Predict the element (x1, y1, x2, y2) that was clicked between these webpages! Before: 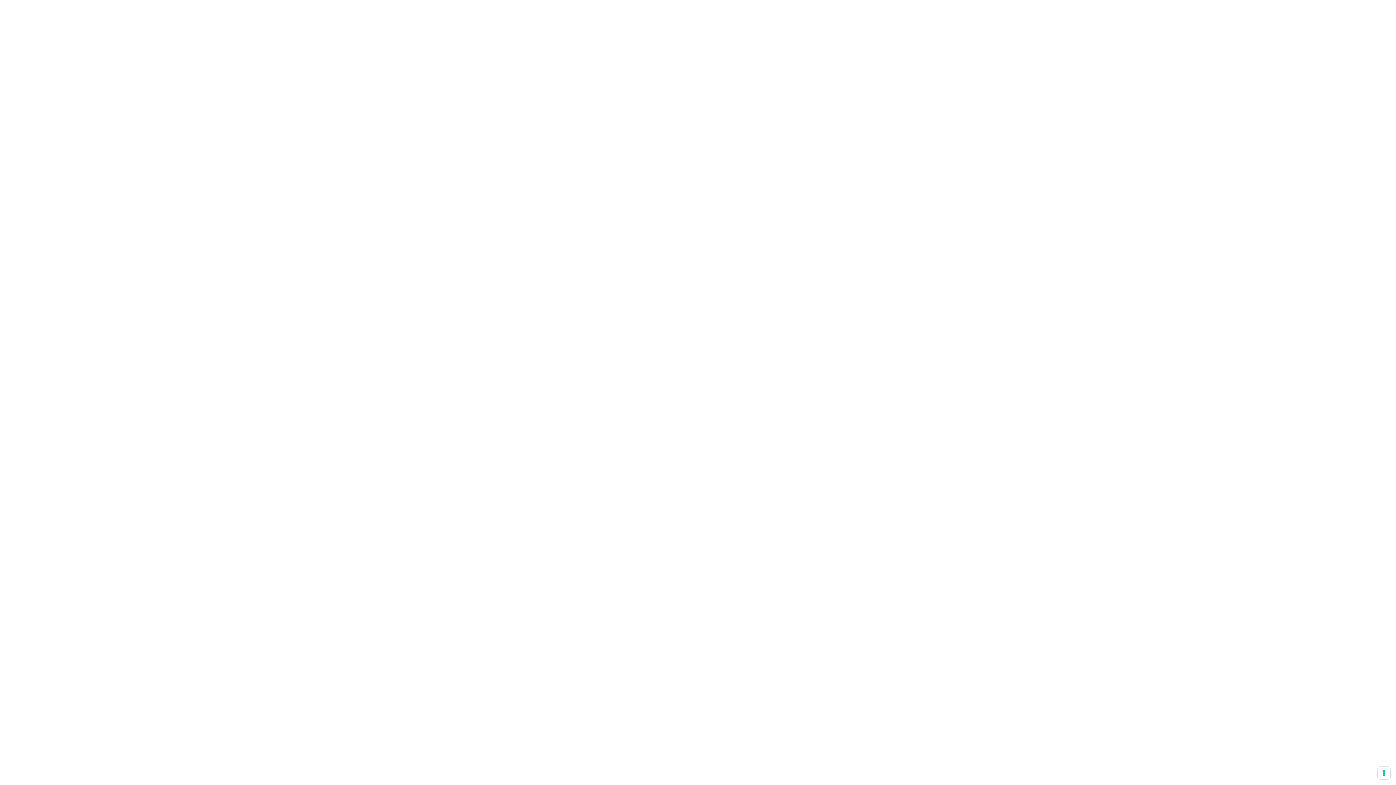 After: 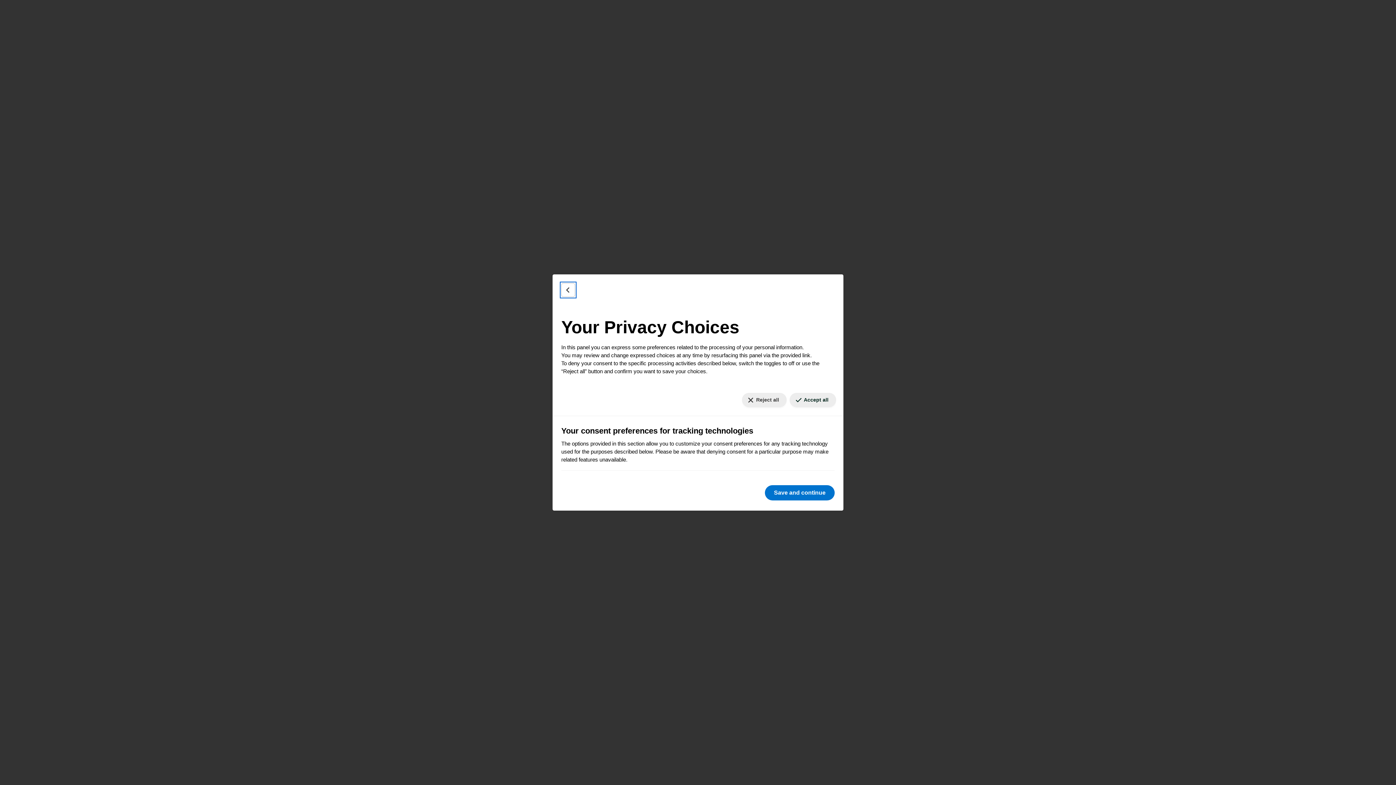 Action: label: Your consent preferences for tracking technologies bbox: (1378, 767, 1390, 779)